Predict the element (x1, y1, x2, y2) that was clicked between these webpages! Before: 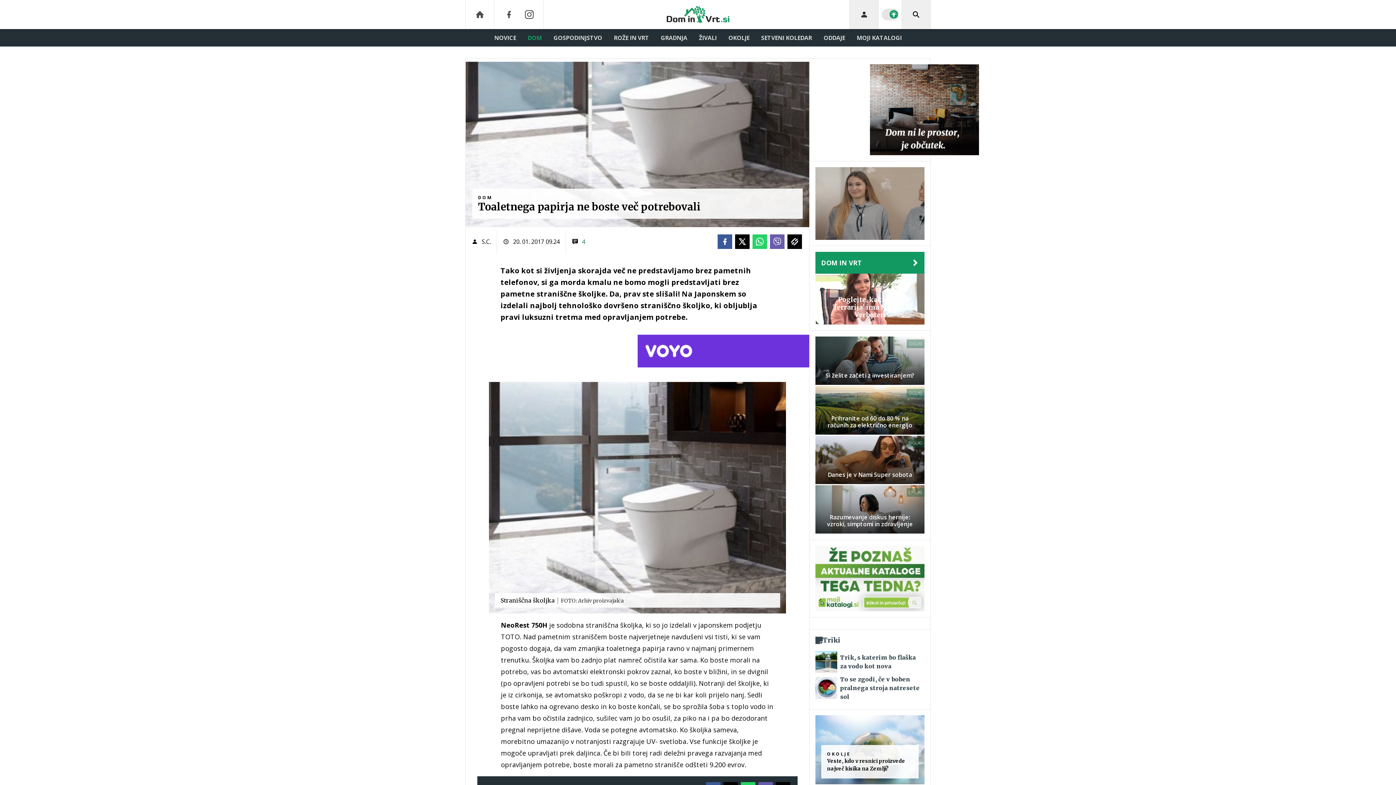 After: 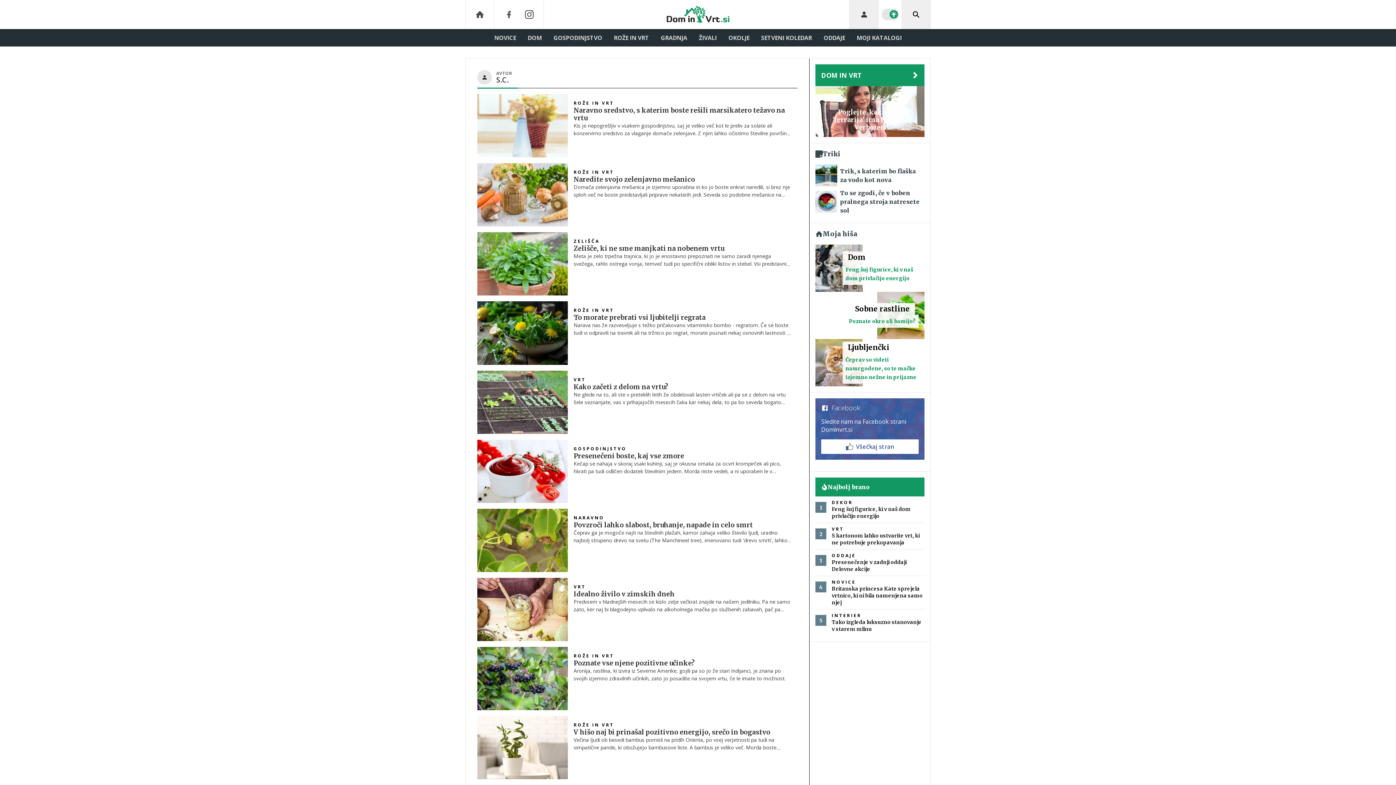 Action: bbox: (481, 237, 490, 245) label: S.C.